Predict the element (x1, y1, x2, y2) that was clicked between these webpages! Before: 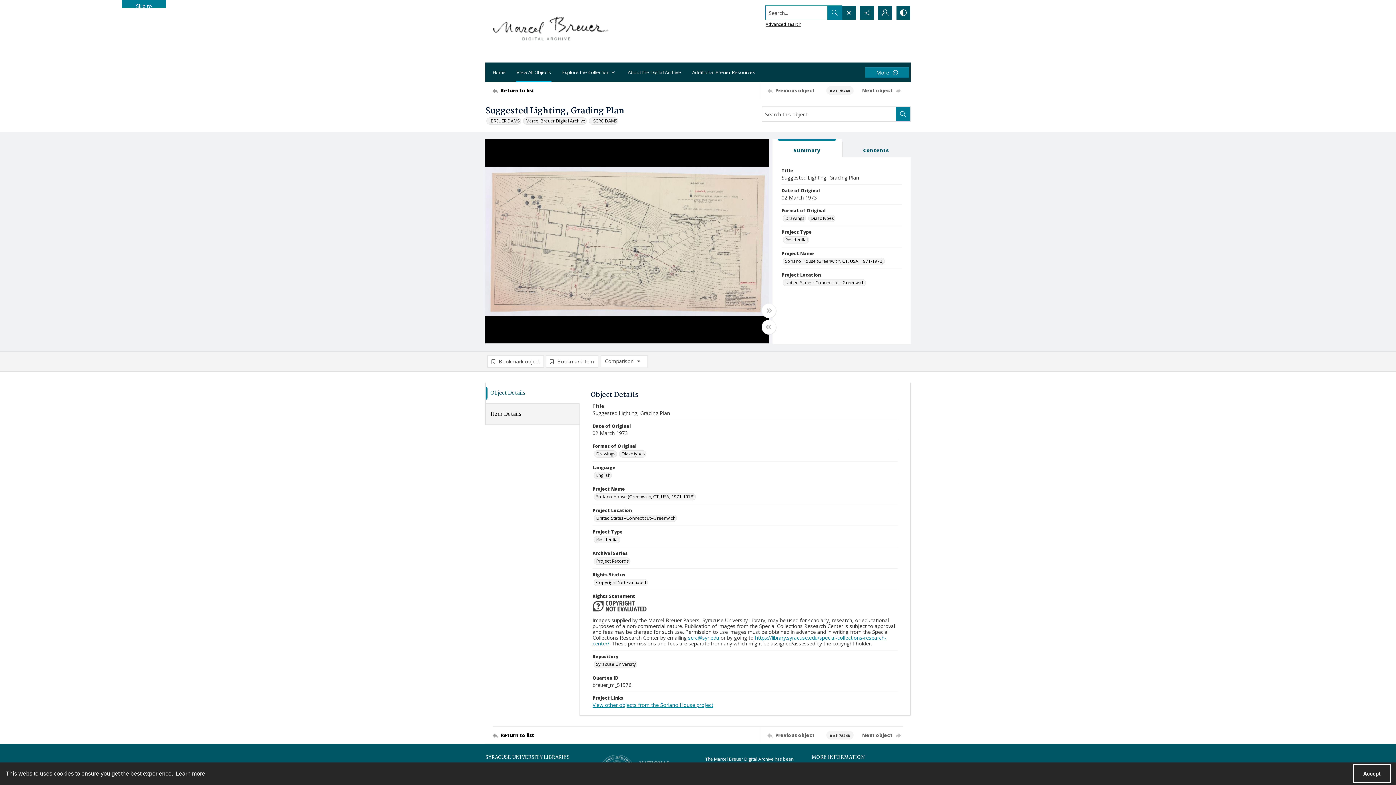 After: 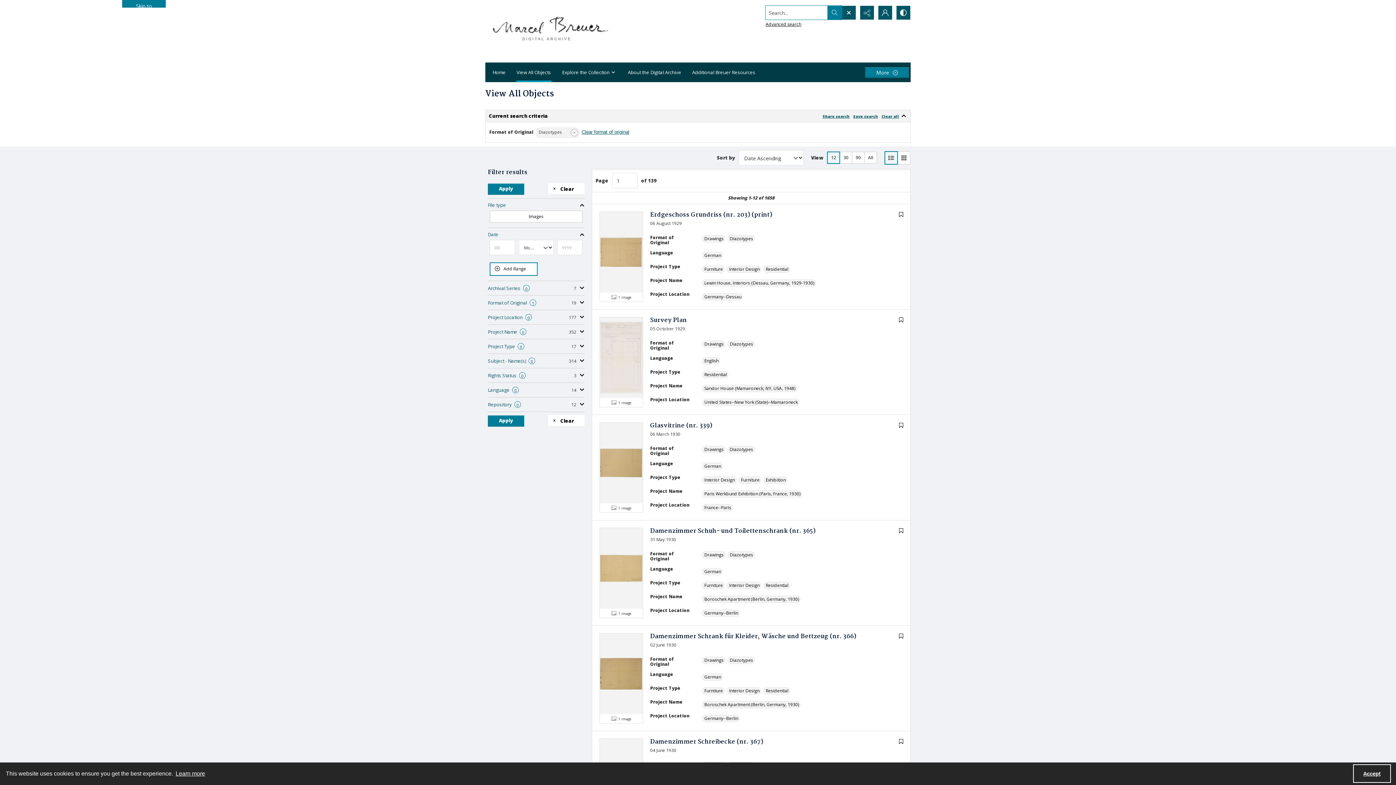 Action: label: Format of Original Diazotypes bbox: (808, 214, 835, 222)